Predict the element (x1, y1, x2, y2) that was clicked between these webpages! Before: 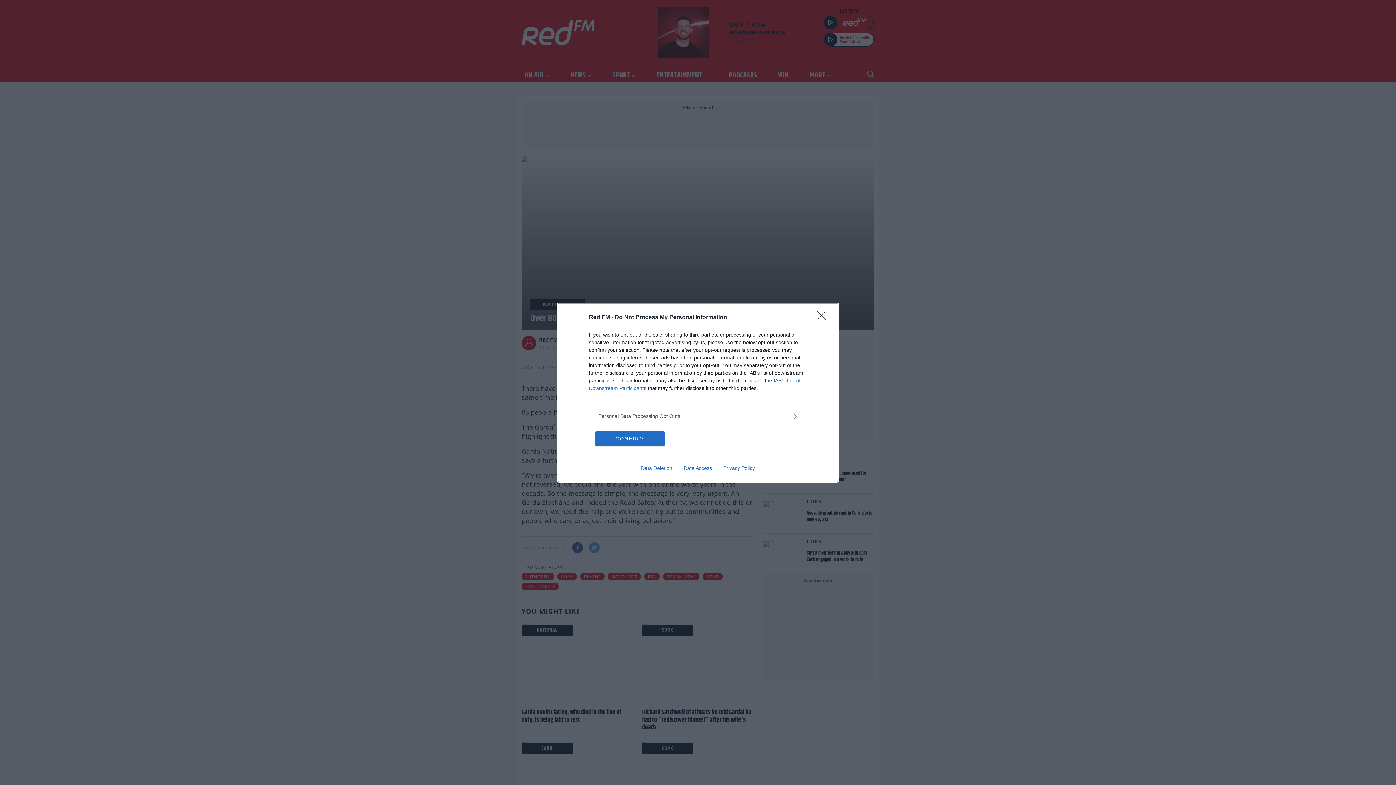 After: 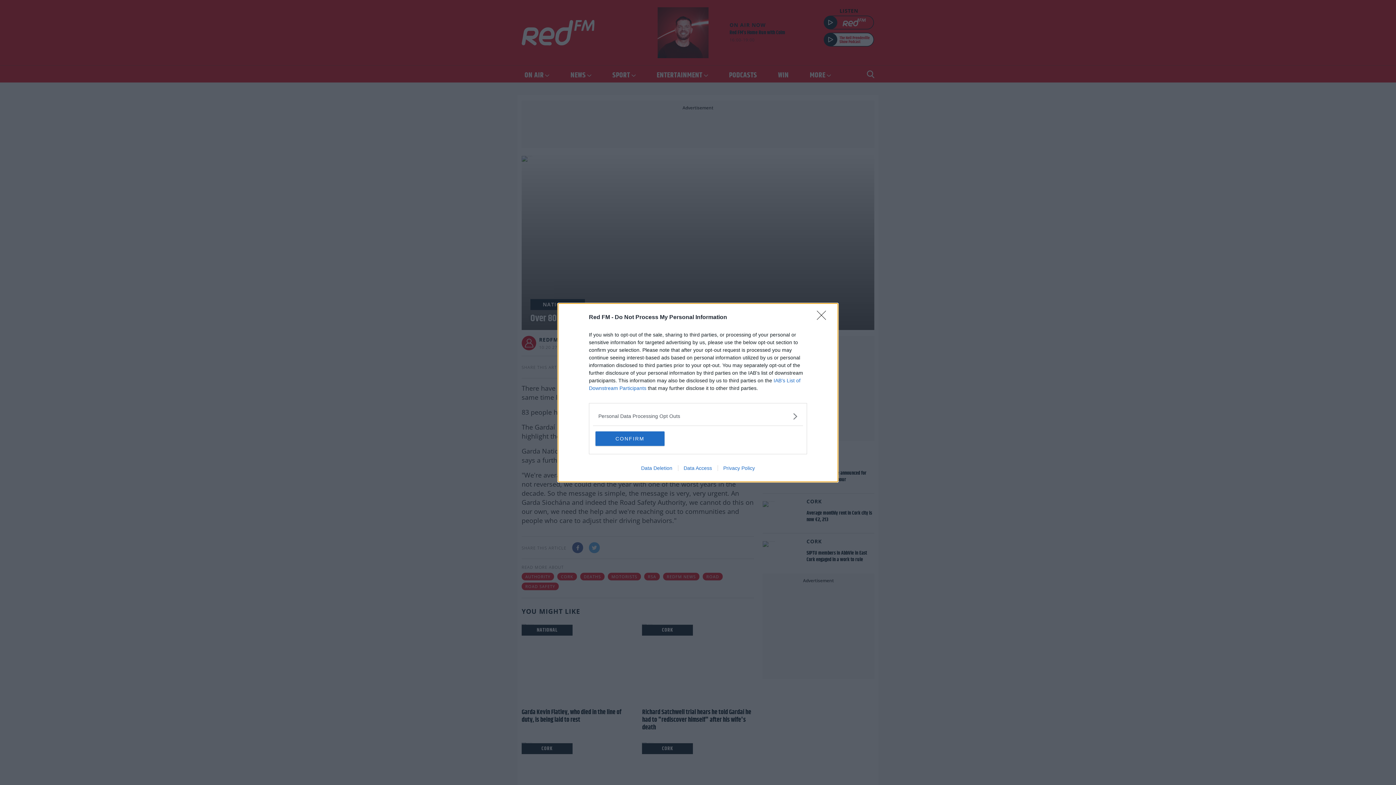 Action: label: Privacy Policy bbox: (717, 465, 760, 471)